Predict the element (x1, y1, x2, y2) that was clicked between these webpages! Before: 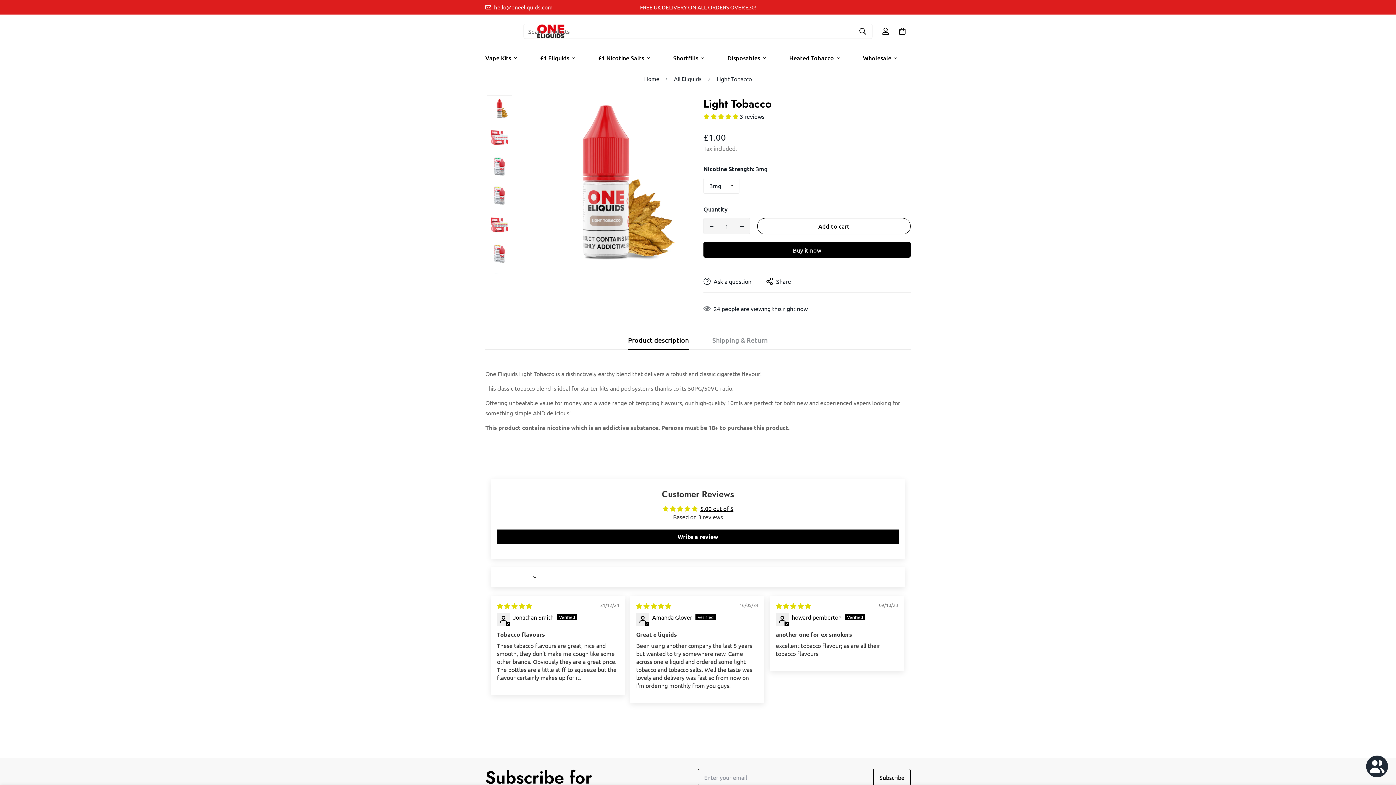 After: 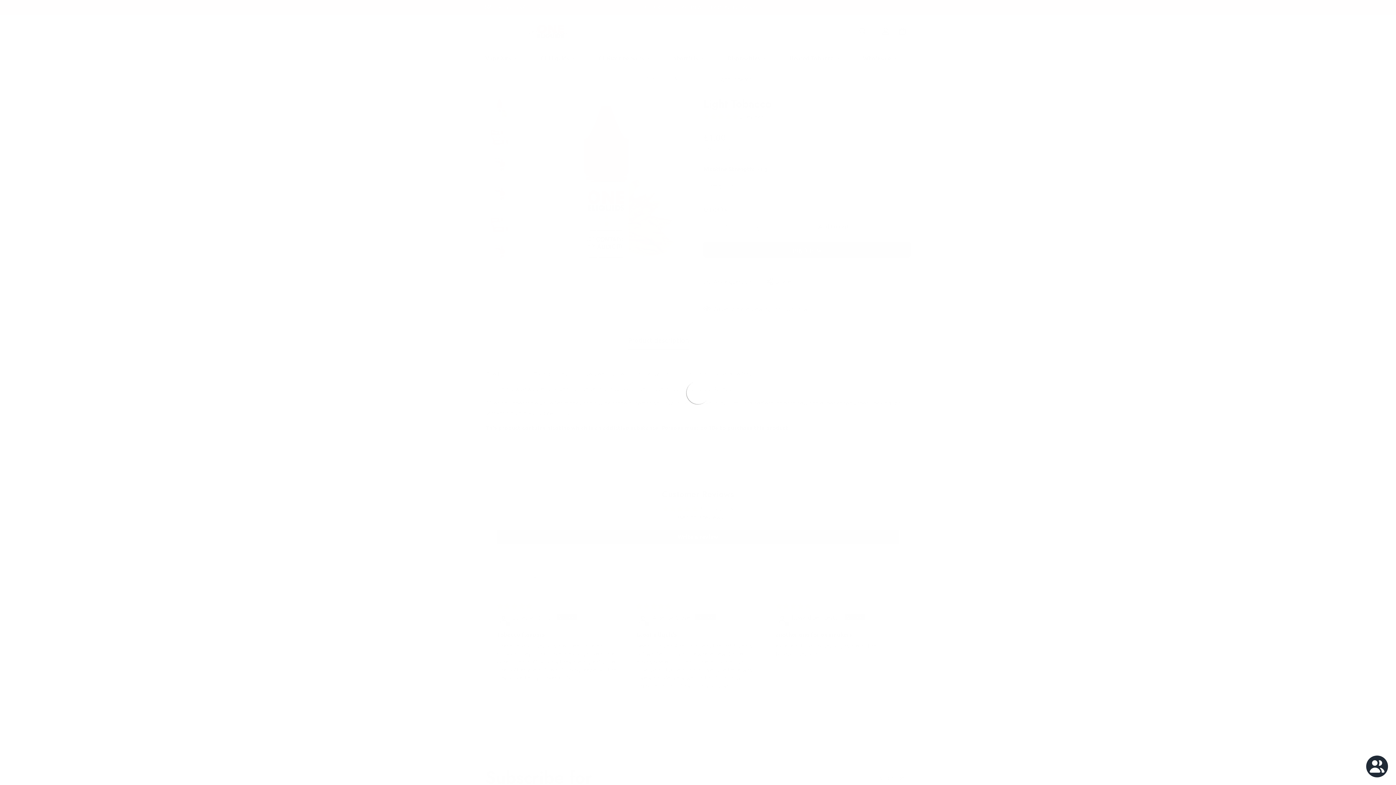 Action: bbox: (479, 2, 558, 12) label: hello@oneeliquids.com